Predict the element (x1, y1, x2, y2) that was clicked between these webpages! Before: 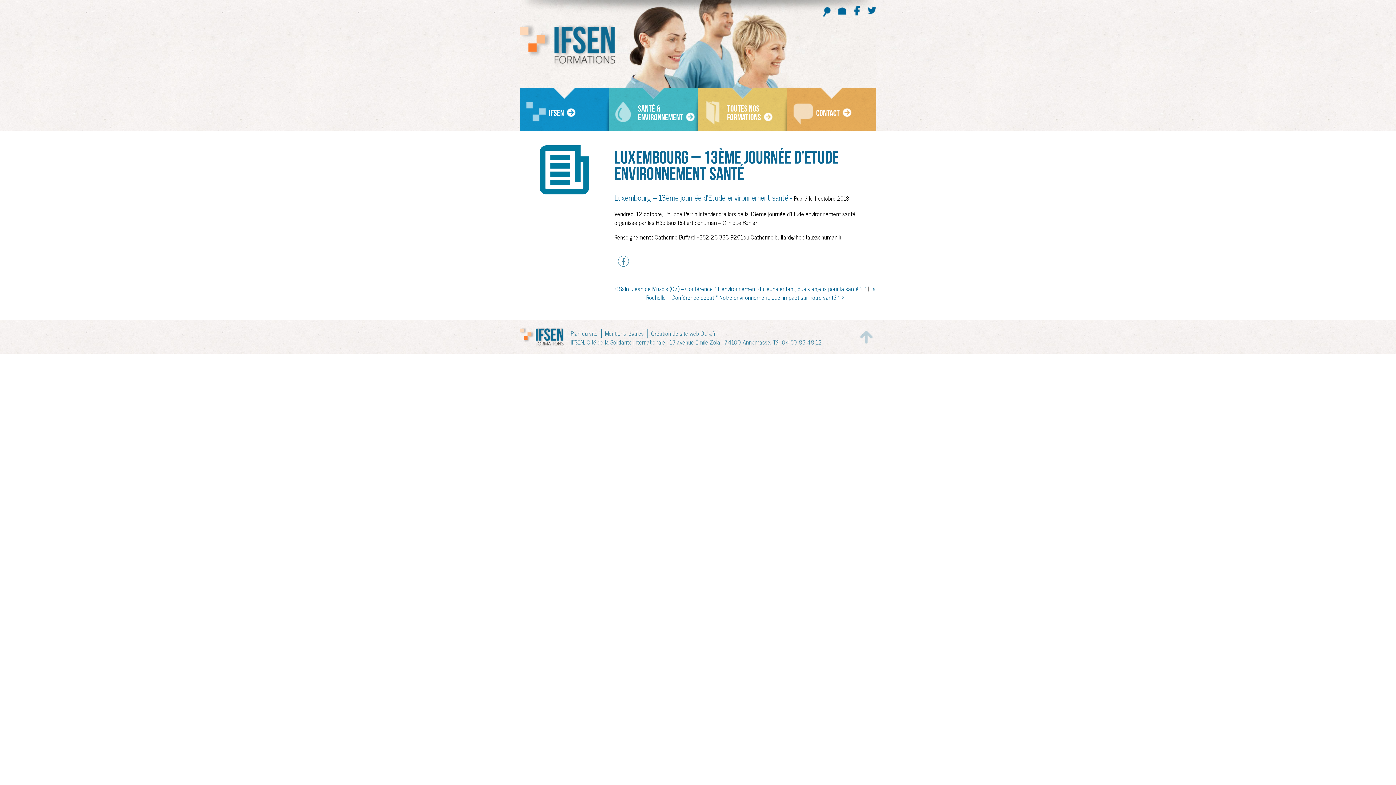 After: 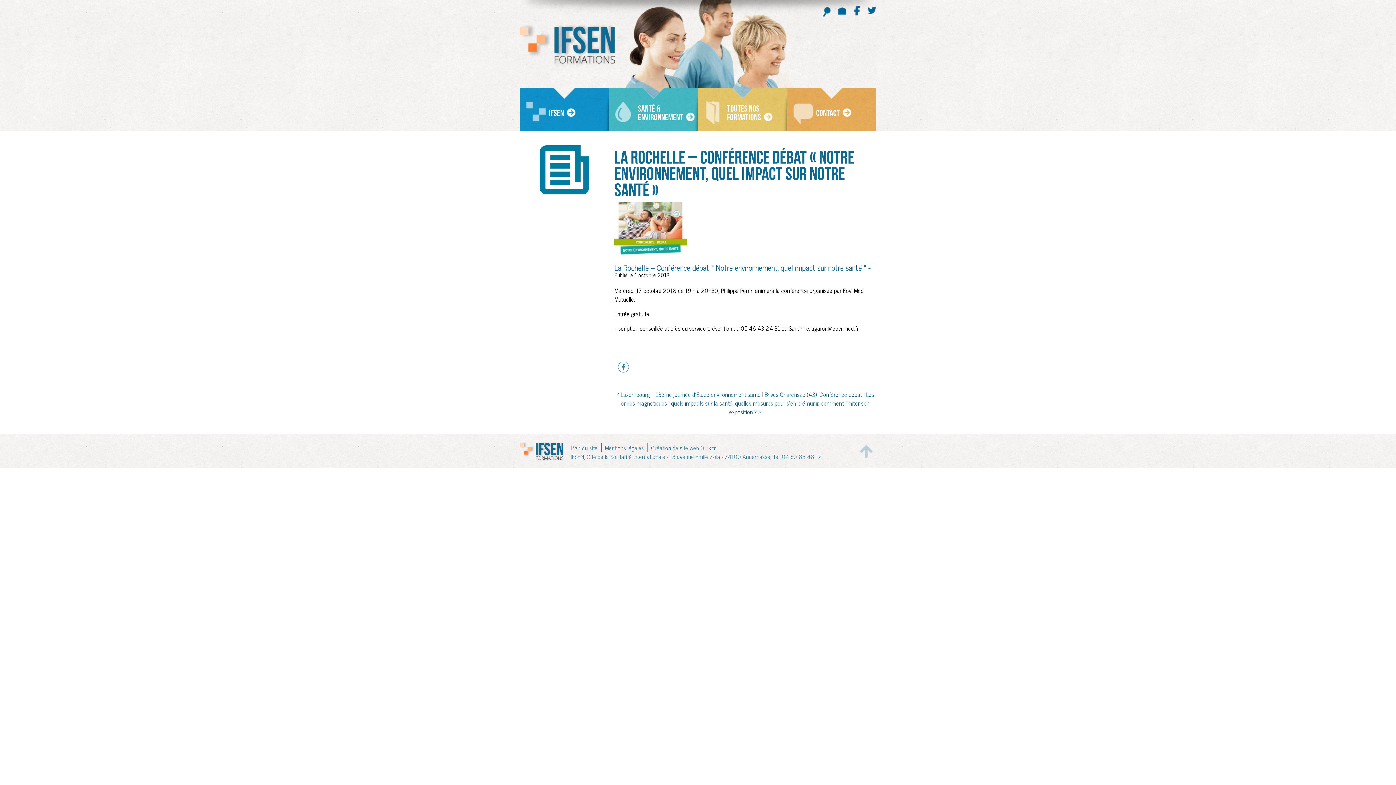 Action: bbox: (646, 284, 876, 302) label: La Rochelle – Conférence débat « Notre environnement, quel impact sur notre santé » >